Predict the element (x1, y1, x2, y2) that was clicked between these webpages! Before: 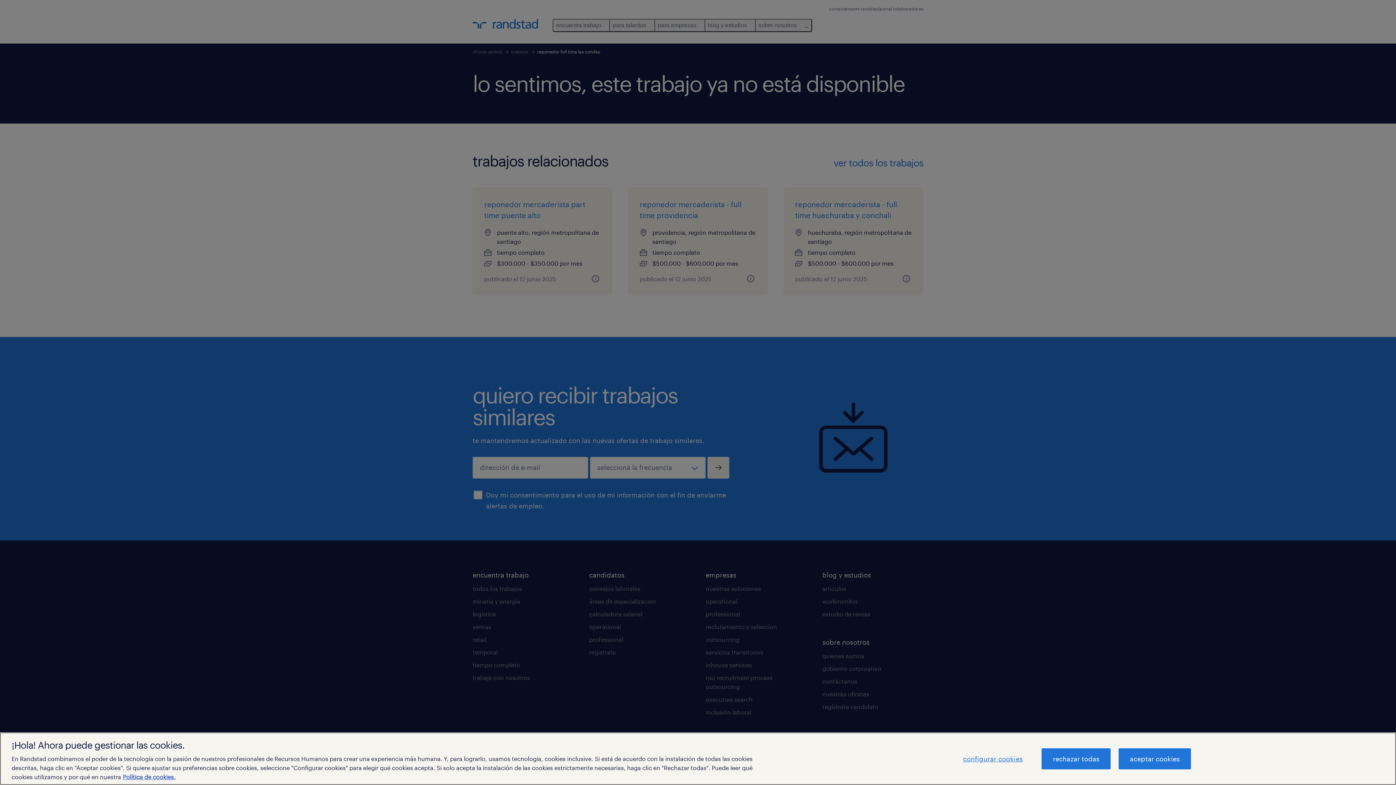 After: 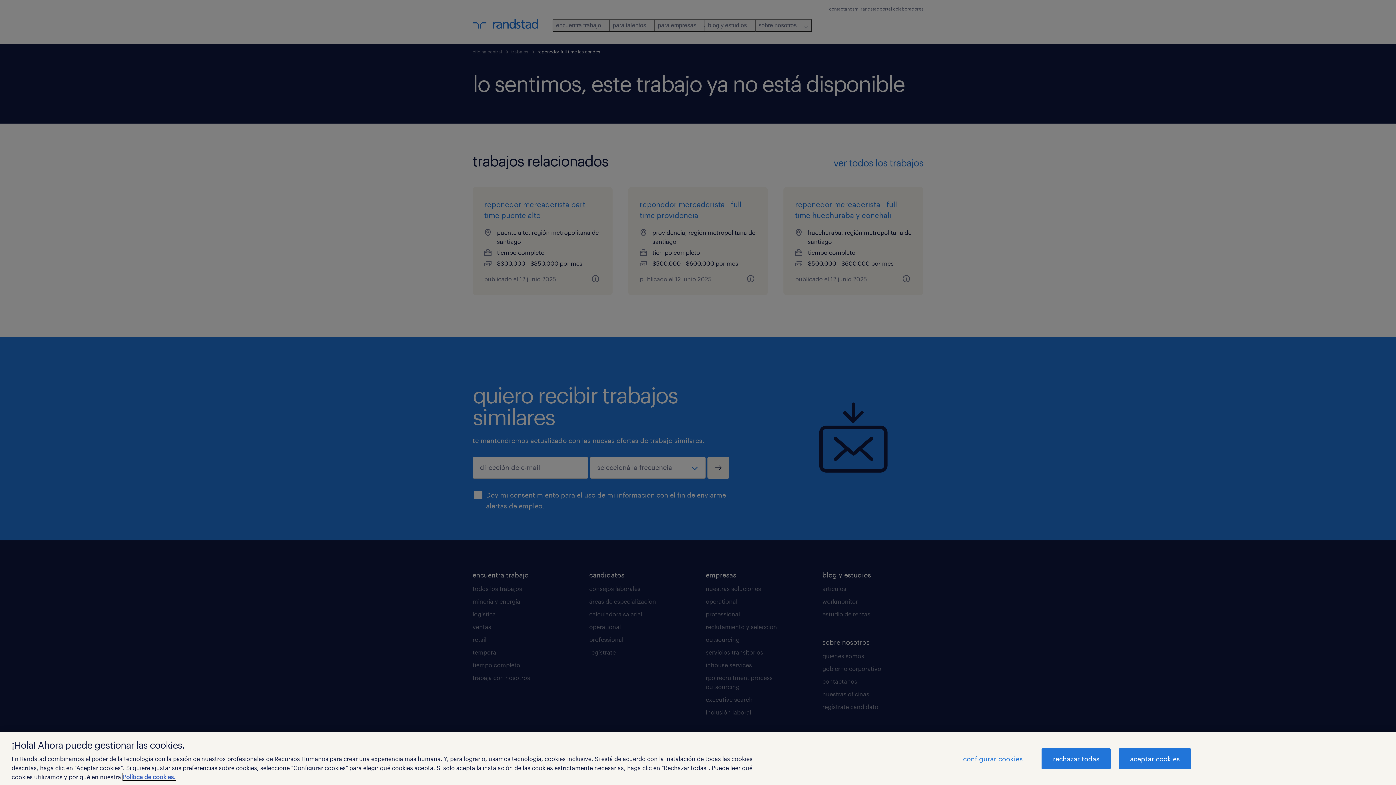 Action: bbox: (122, 773, 175, 780) label: Más información sobre su privacidad, se abre en una nueva pestaña